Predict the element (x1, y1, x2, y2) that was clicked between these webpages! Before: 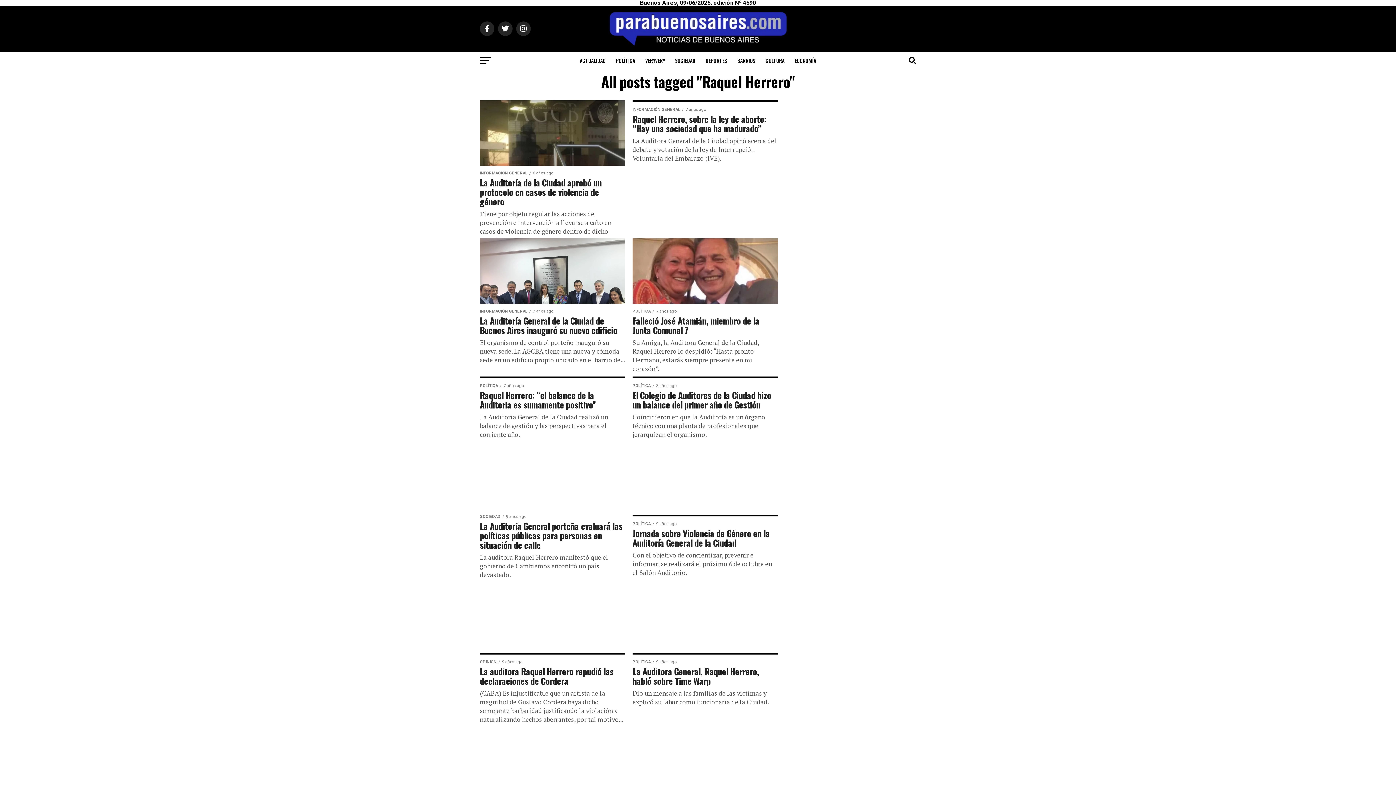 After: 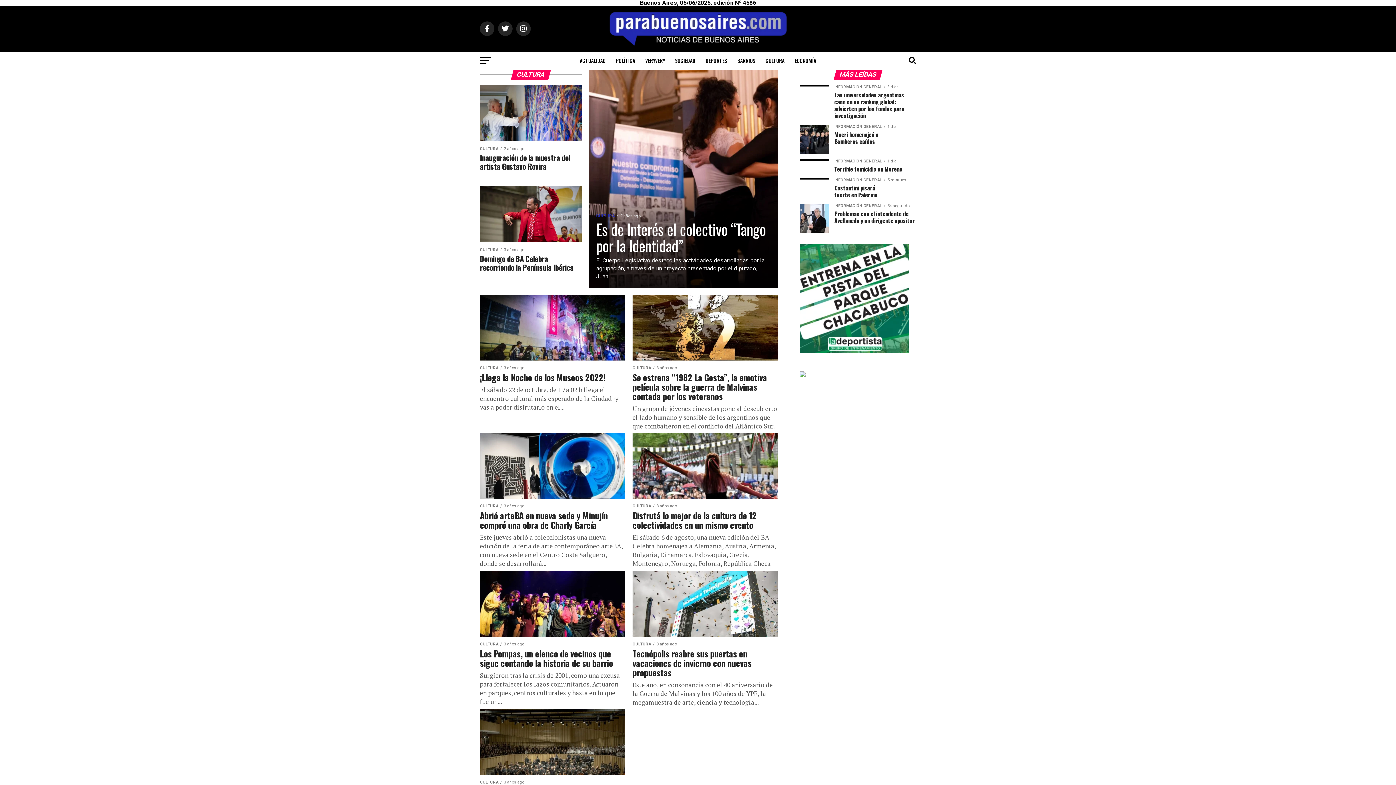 Action: label: CULTURA bbox: (761, 51, 789, 69)